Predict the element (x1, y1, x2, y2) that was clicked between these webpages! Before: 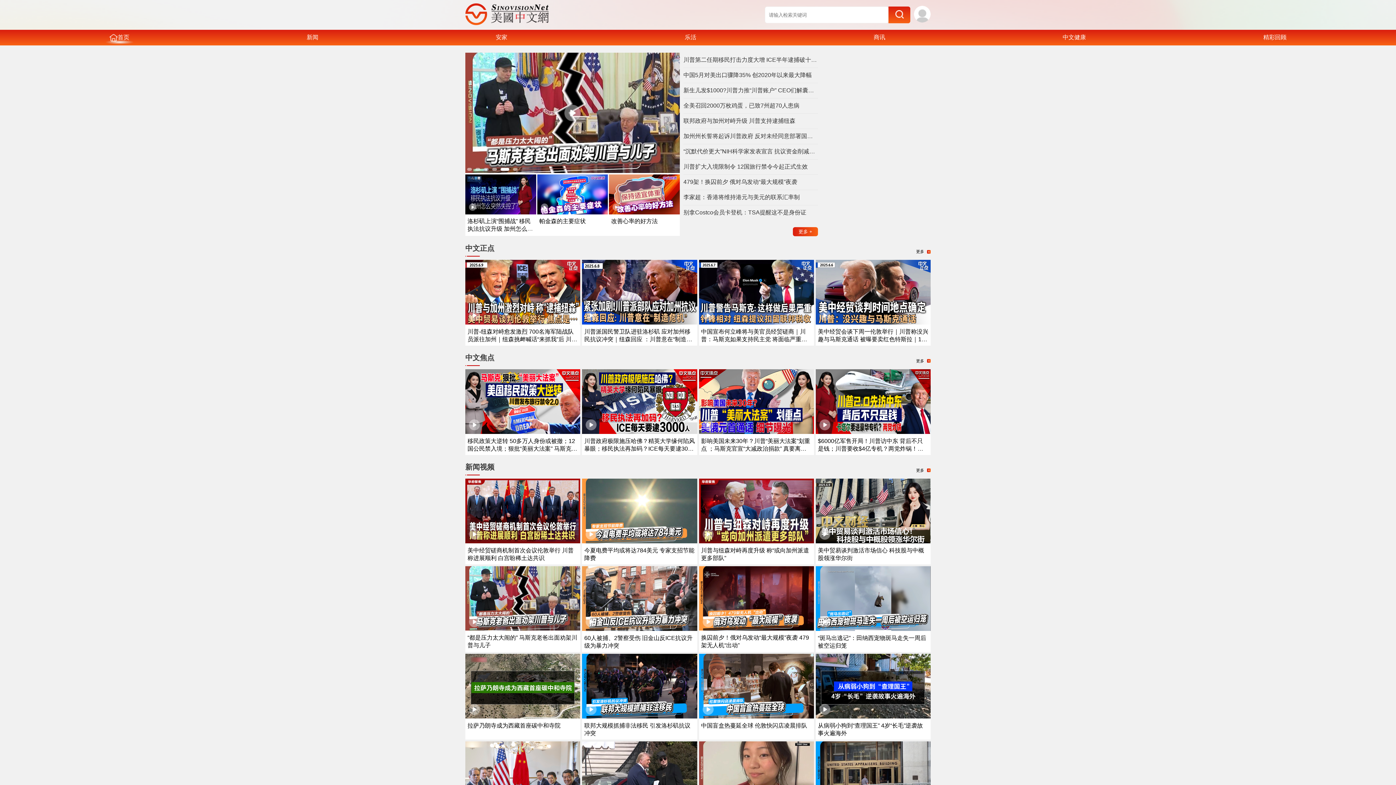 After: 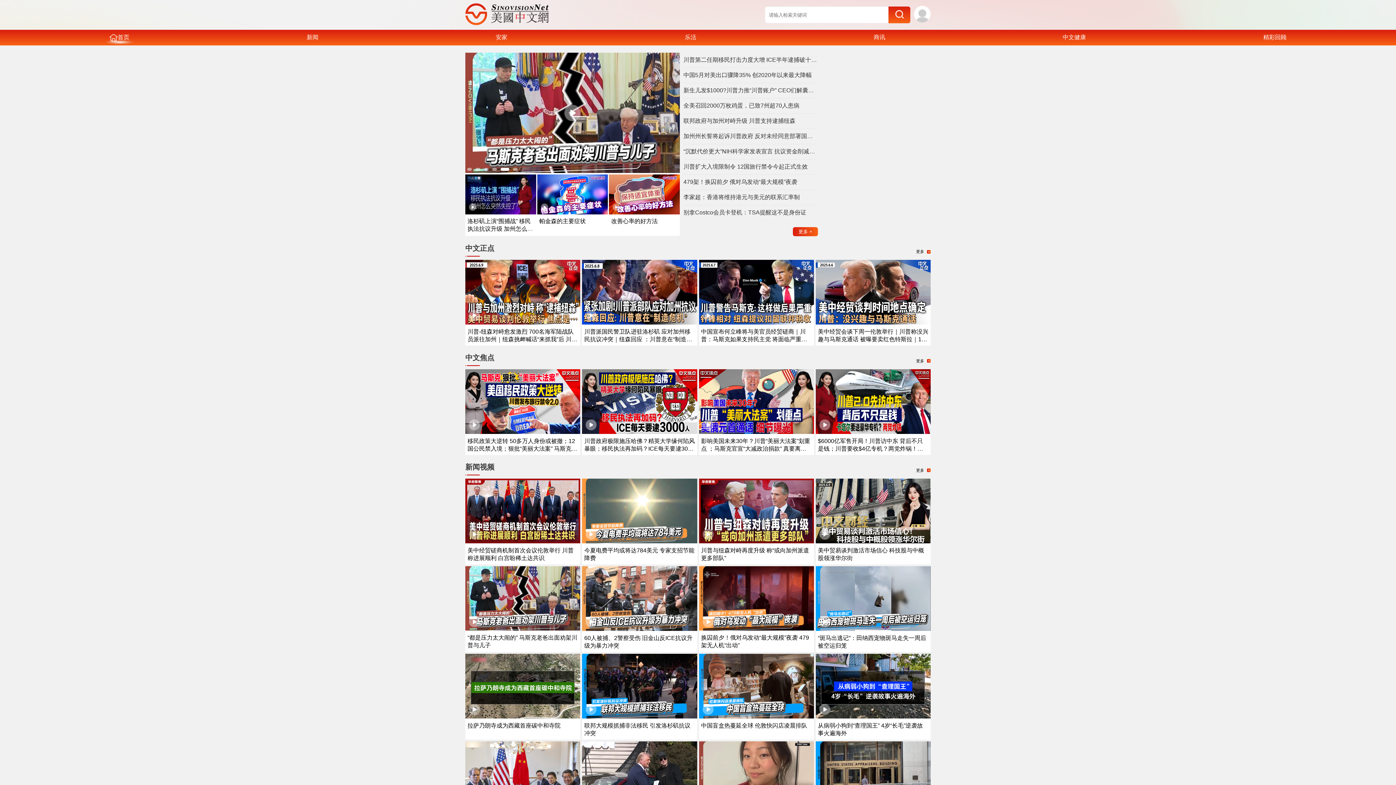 Action: label: 川普第二任期移民打击力度大增 ICE半年逮捕破十万远超去年全年 bbox: (683, 56, 818, 64)